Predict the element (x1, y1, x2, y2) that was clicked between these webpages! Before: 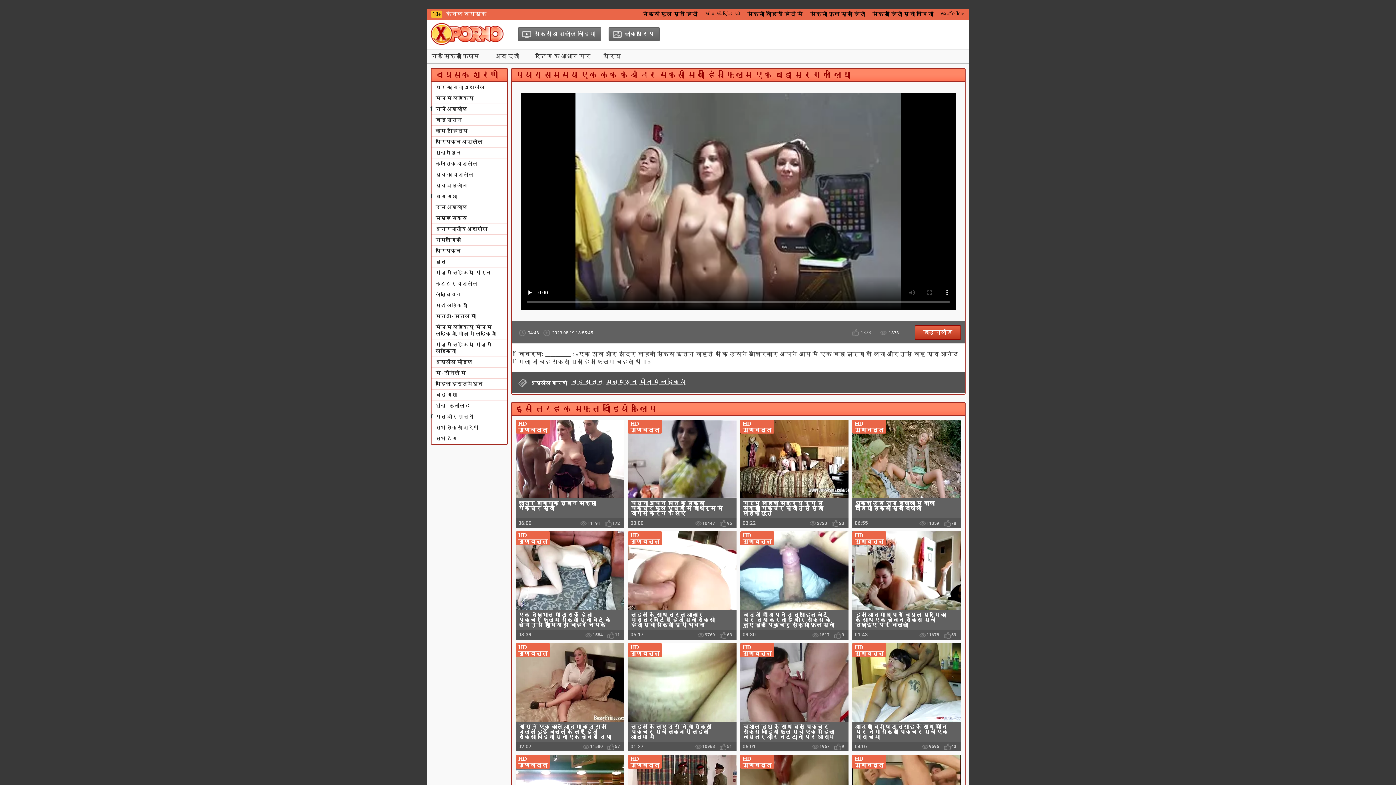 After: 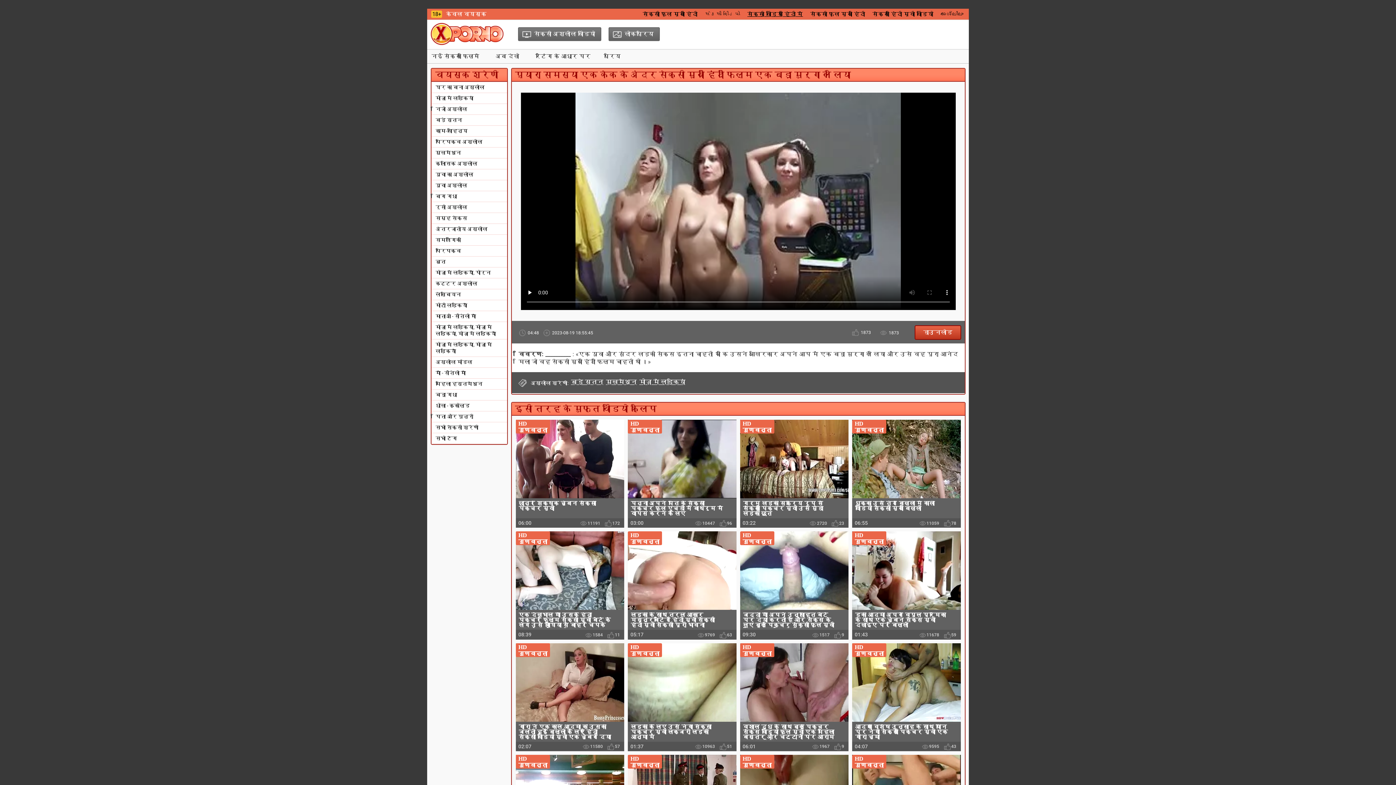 Action: label: सेक्सी वीडियो हिंदी में bbox: (747, 10, 803, 18)